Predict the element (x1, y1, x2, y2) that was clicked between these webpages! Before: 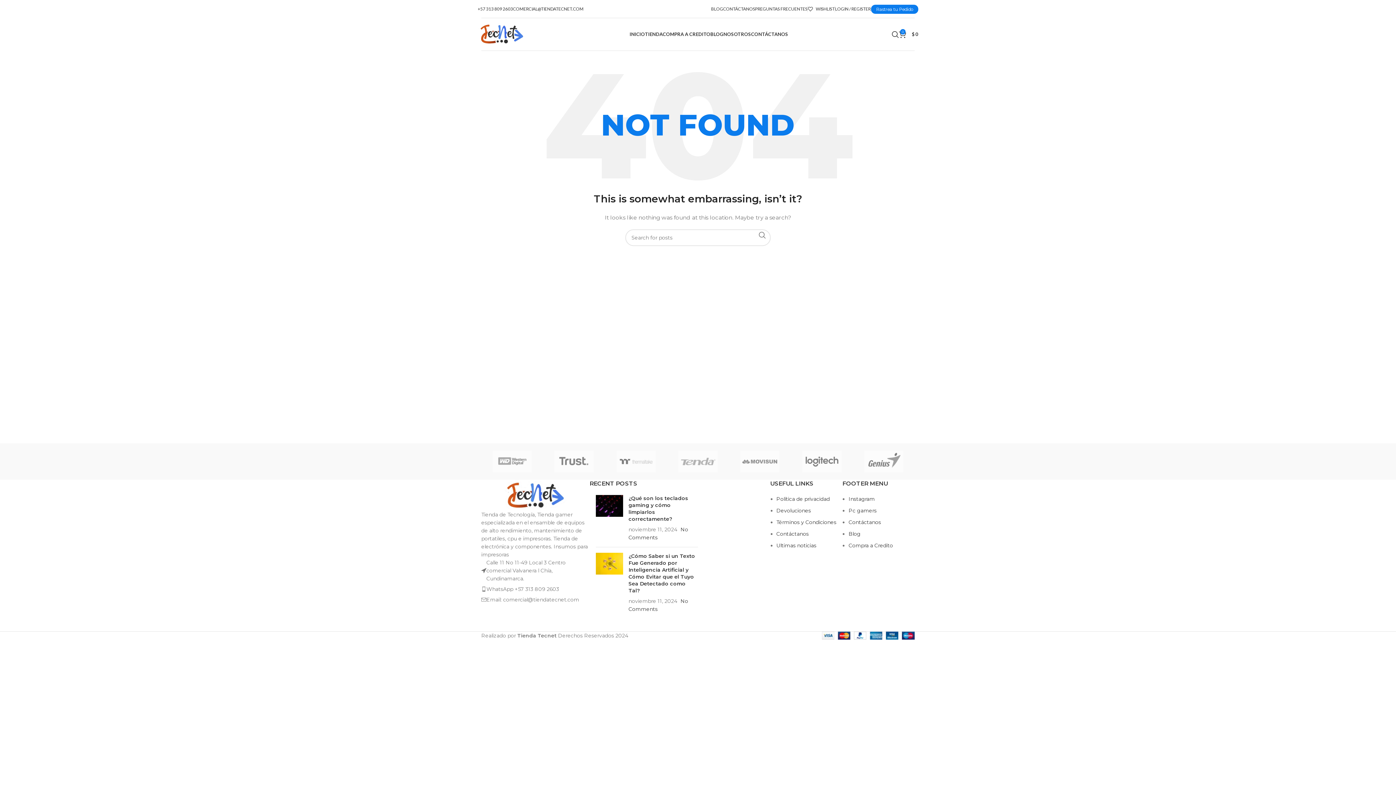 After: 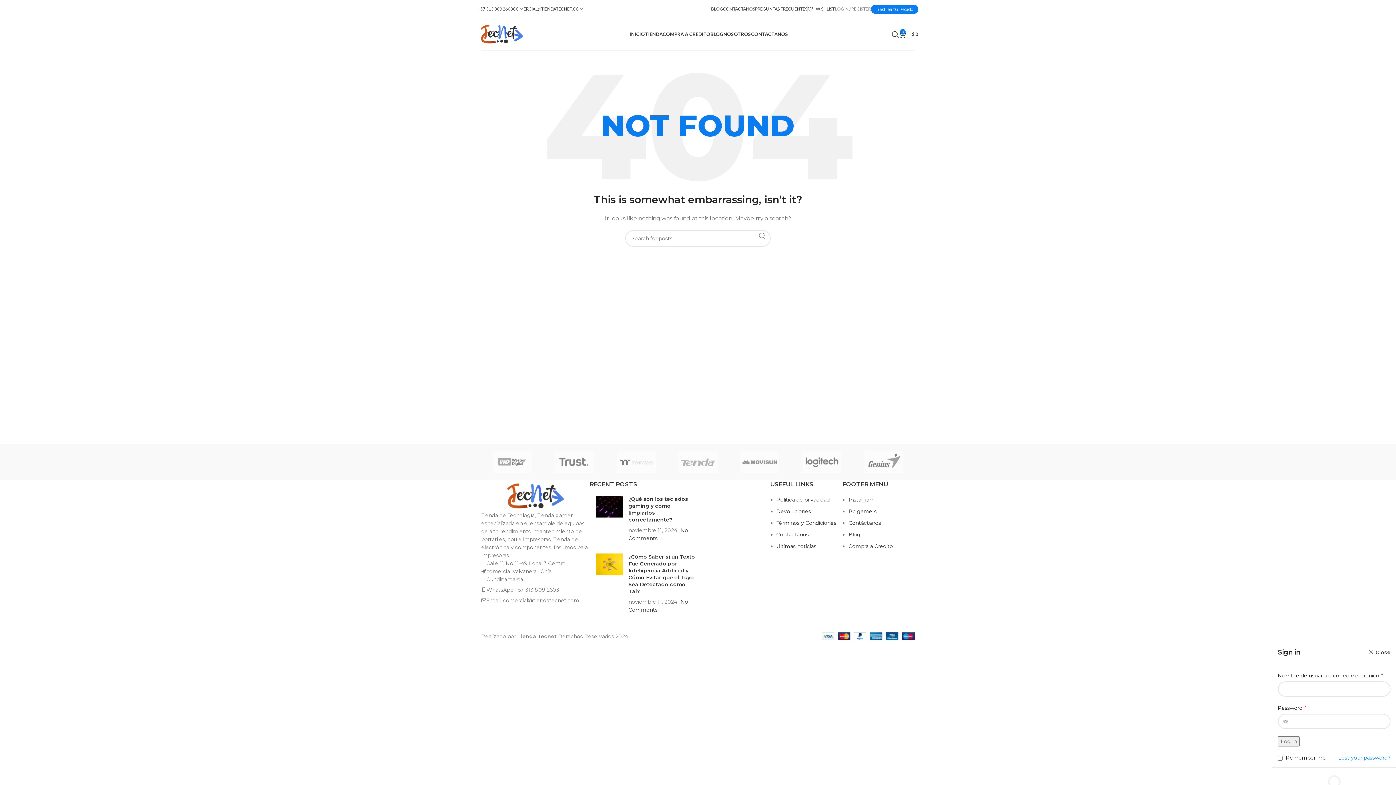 Action: bbox: (835, 1, 870, 16) label: LOGIN / REGISTER